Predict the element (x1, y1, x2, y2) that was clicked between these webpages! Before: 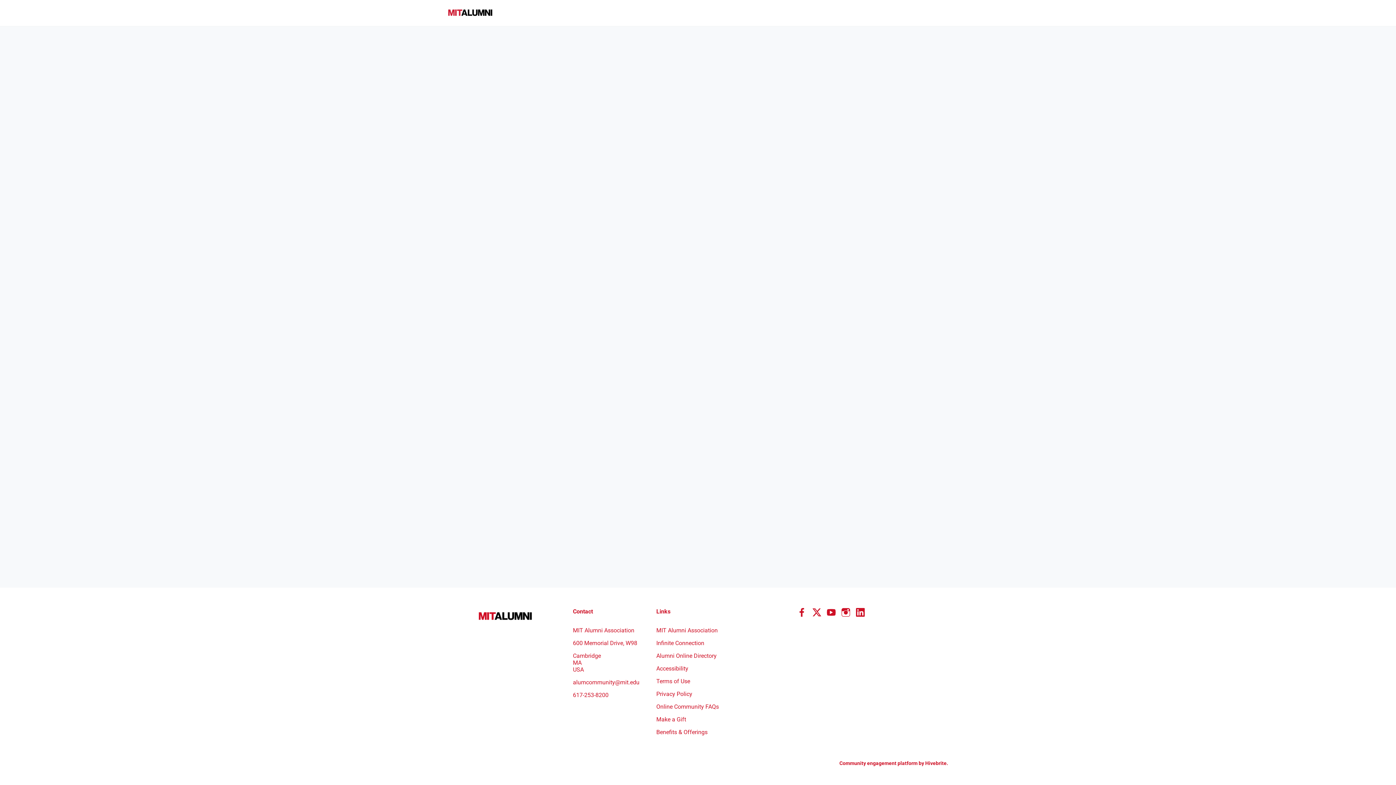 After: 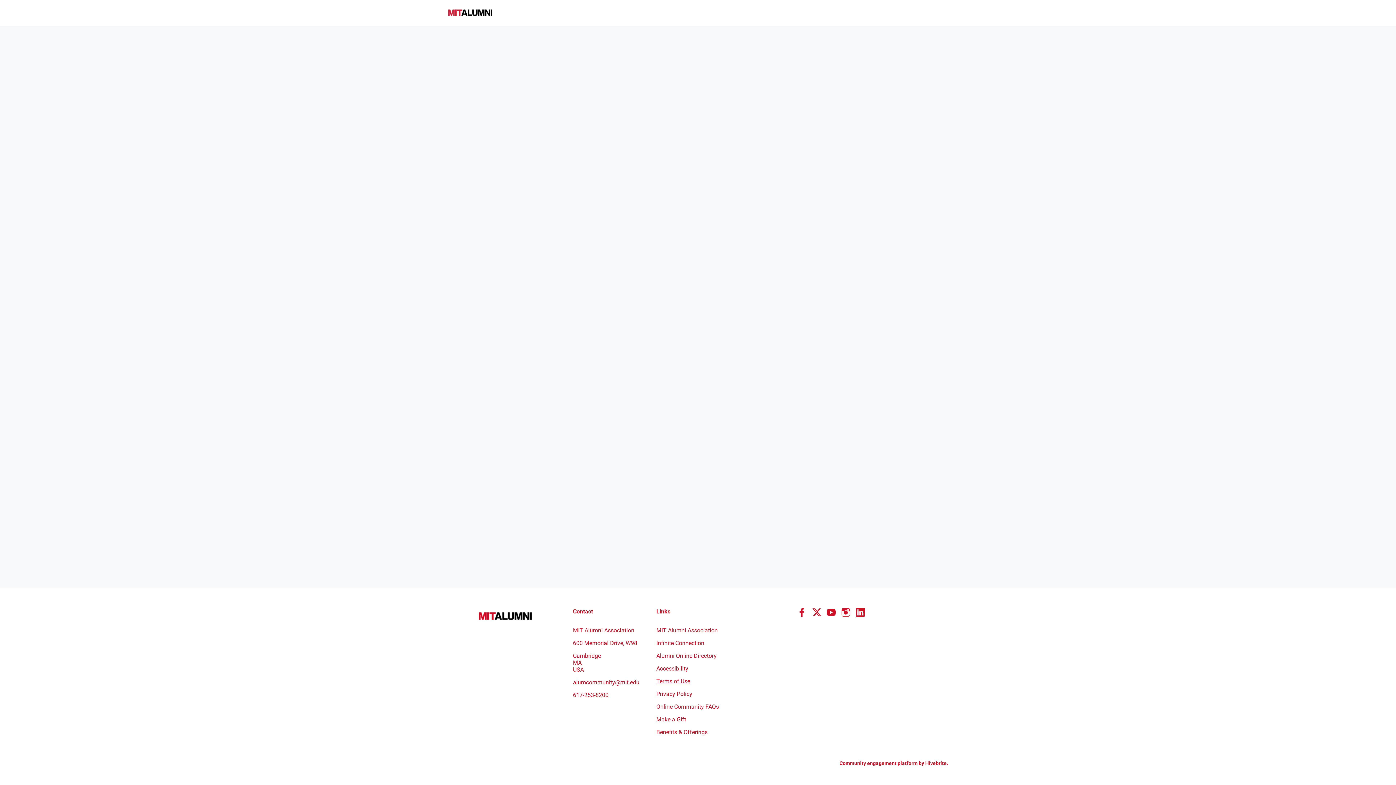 Action: label: Terms of Use bbox: (656, 678, 690, 685)